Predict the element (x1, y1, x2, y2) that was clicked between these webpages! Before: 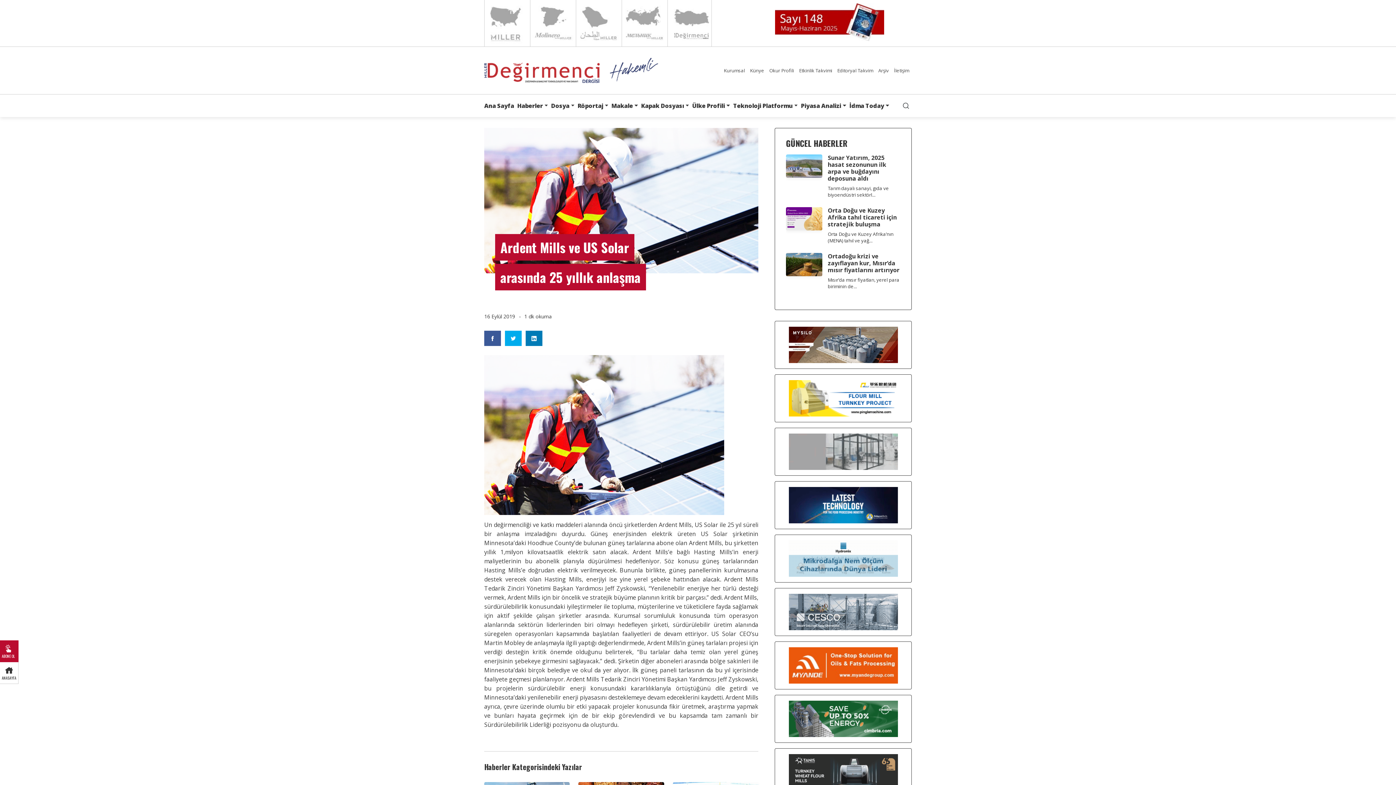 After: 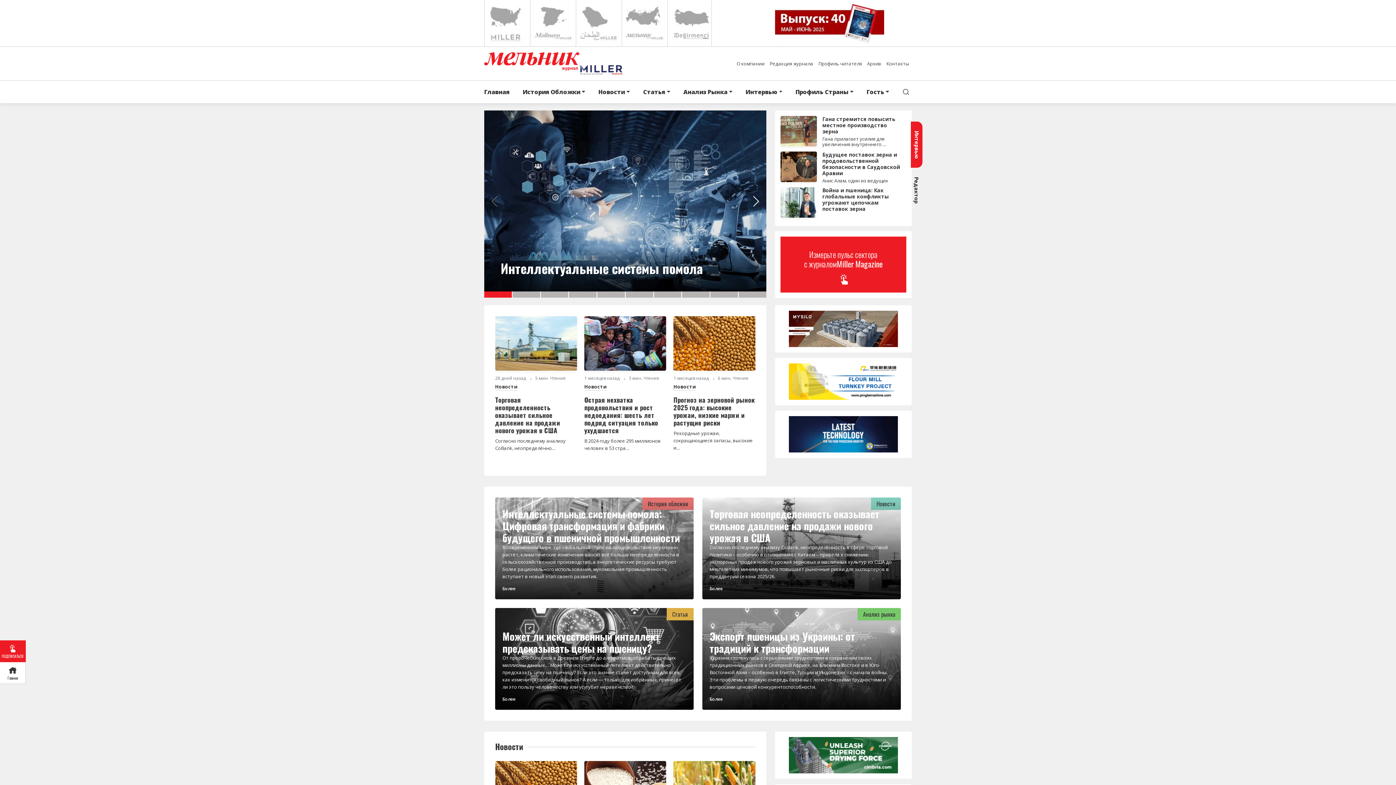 Action: label: Russian bbox: (622, 0, 666, 46)